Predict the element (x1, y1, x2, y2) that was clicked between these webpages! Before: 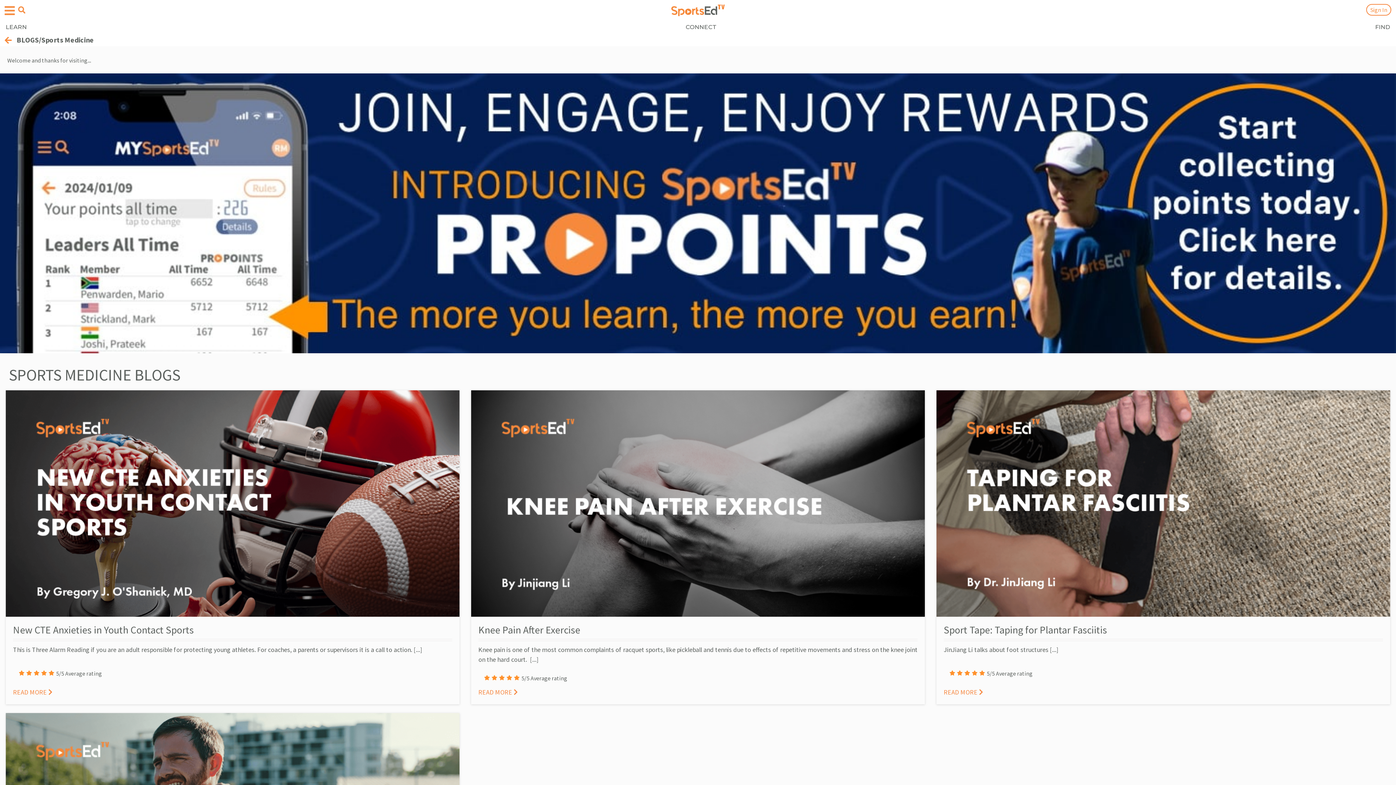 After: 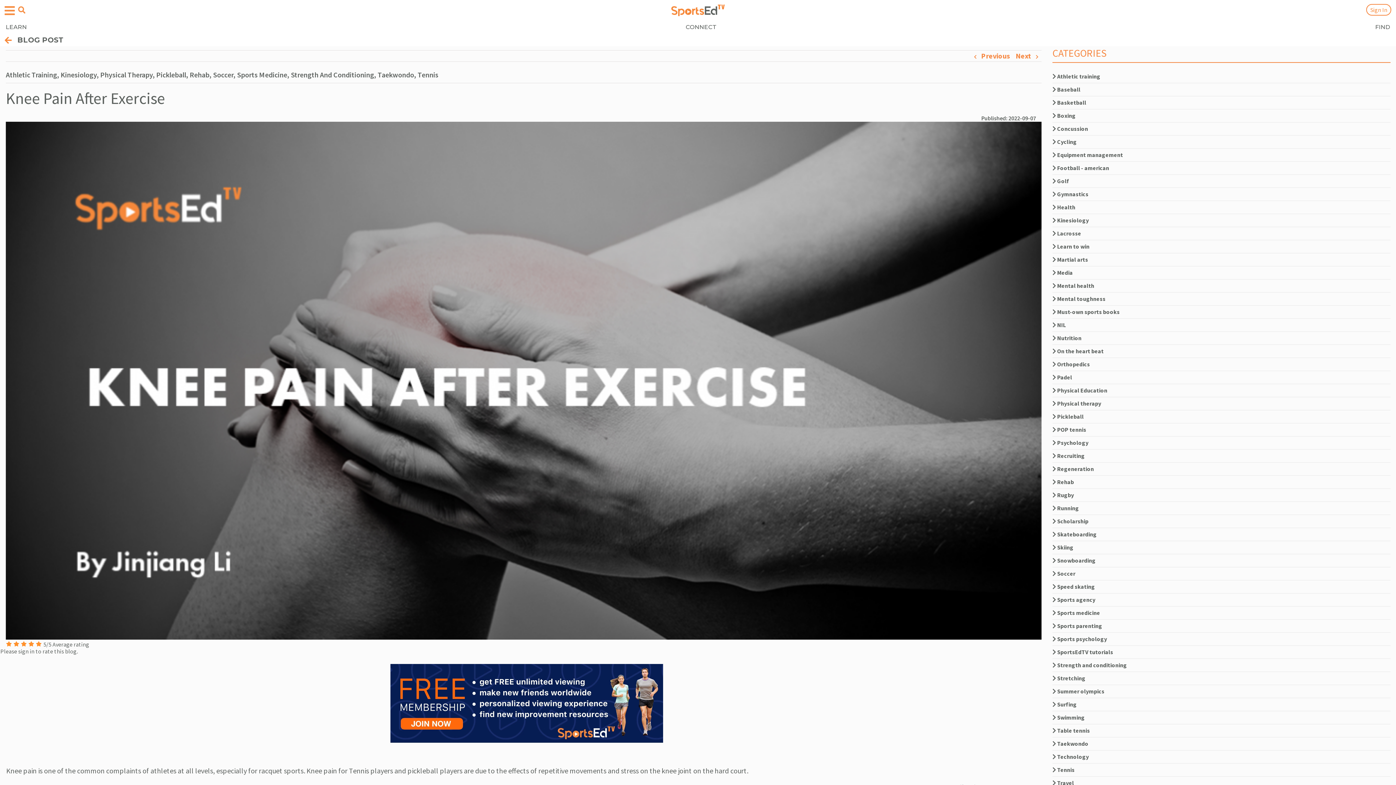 Action: bbox: (478, 624, 917, 636) label: Knee Pain After Exercise